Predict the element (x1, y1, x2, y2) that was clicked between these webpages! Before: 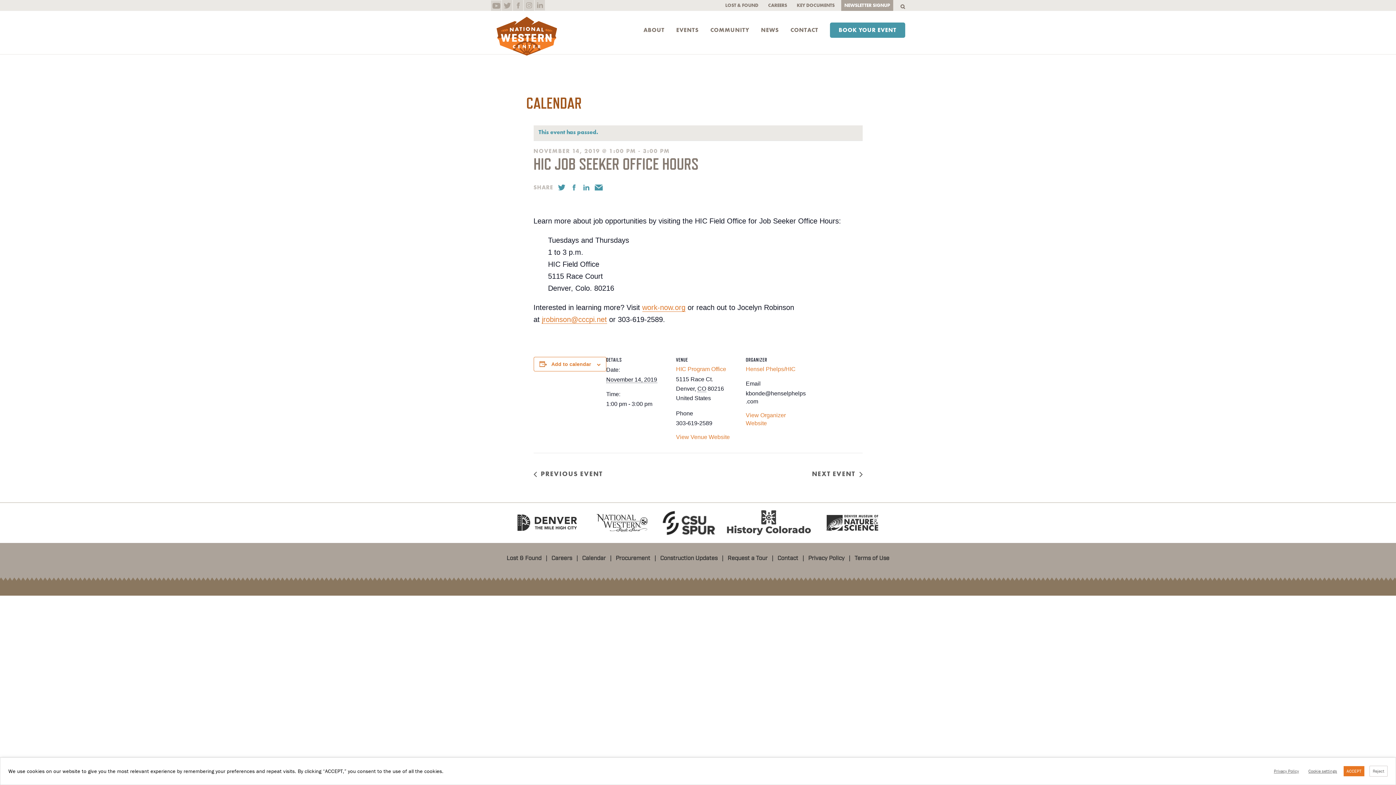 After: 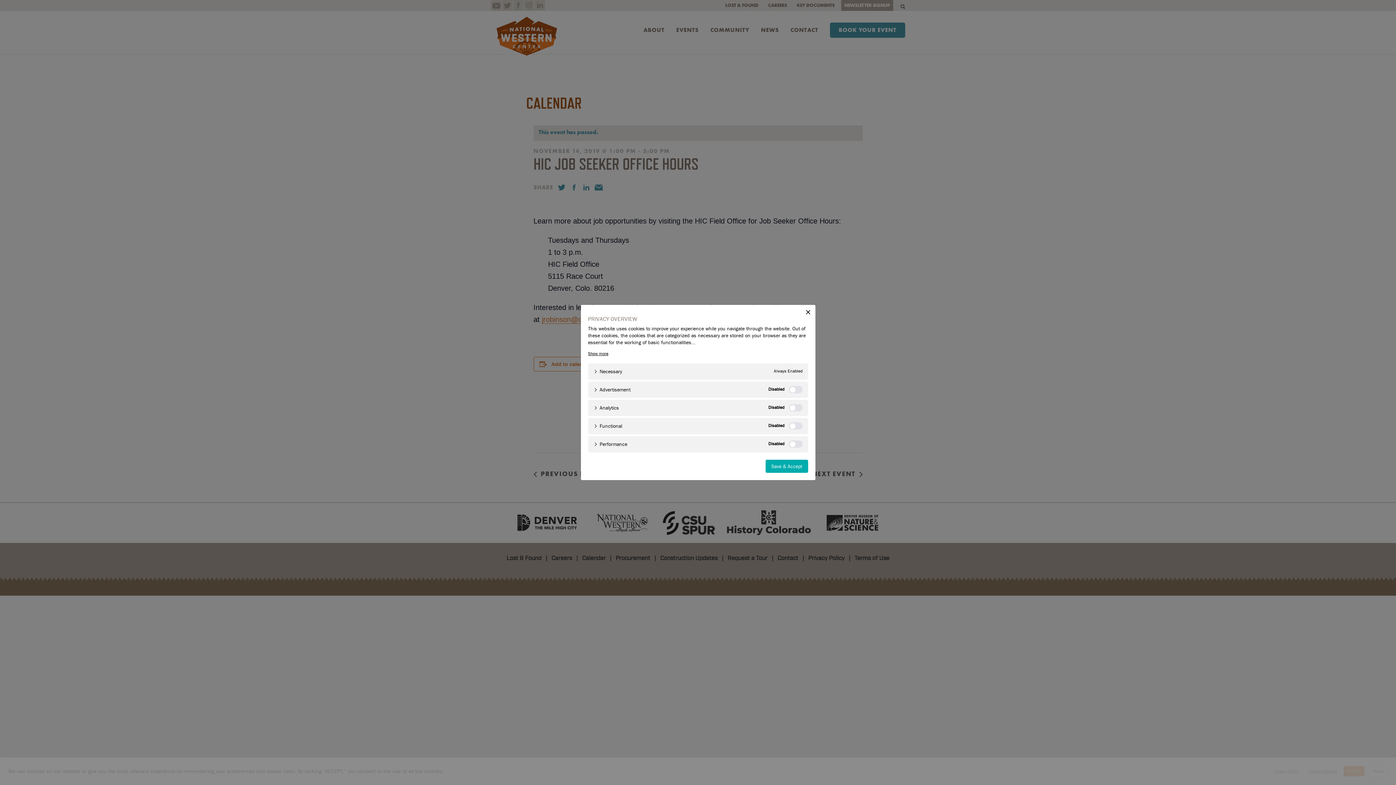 Action: label: Cookie settings bbox: (1305, 766, 1340, 776)